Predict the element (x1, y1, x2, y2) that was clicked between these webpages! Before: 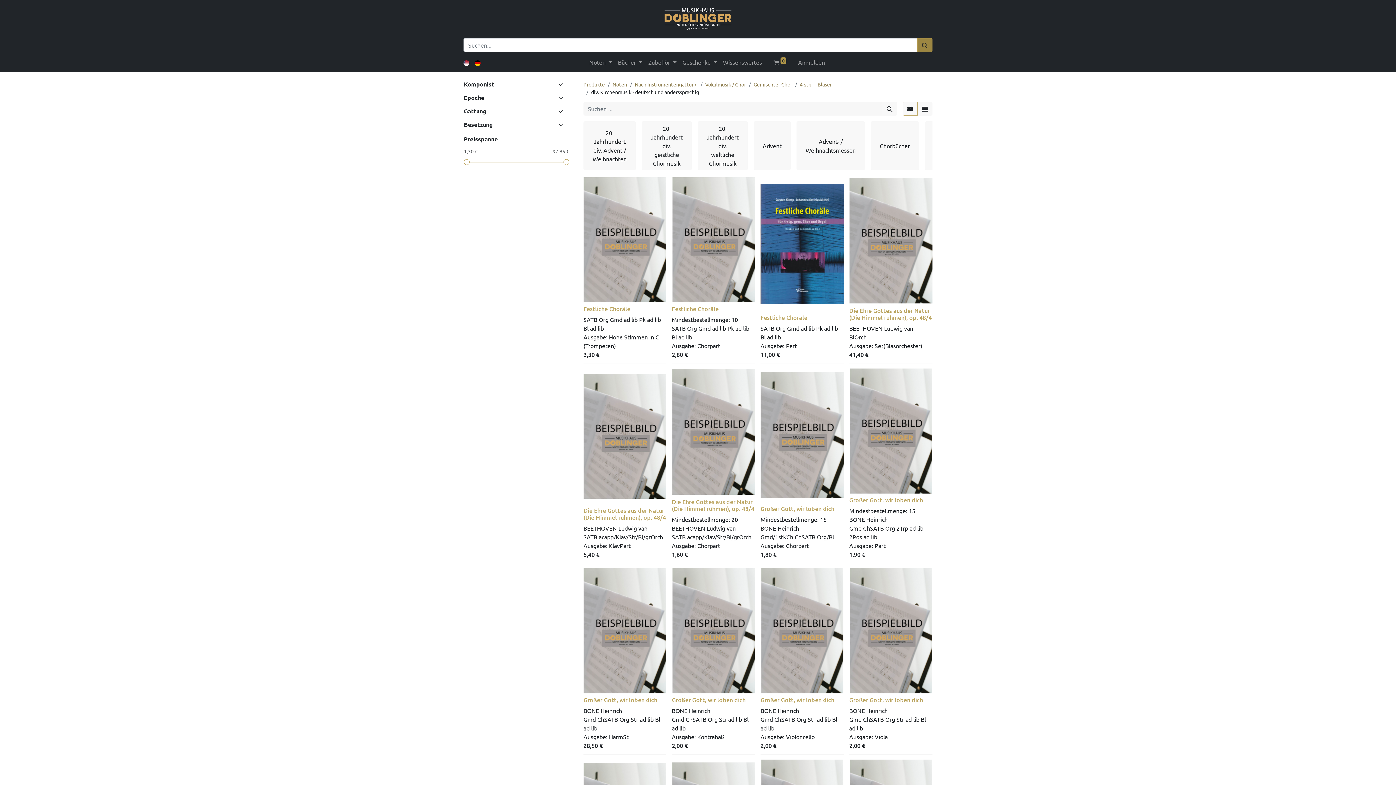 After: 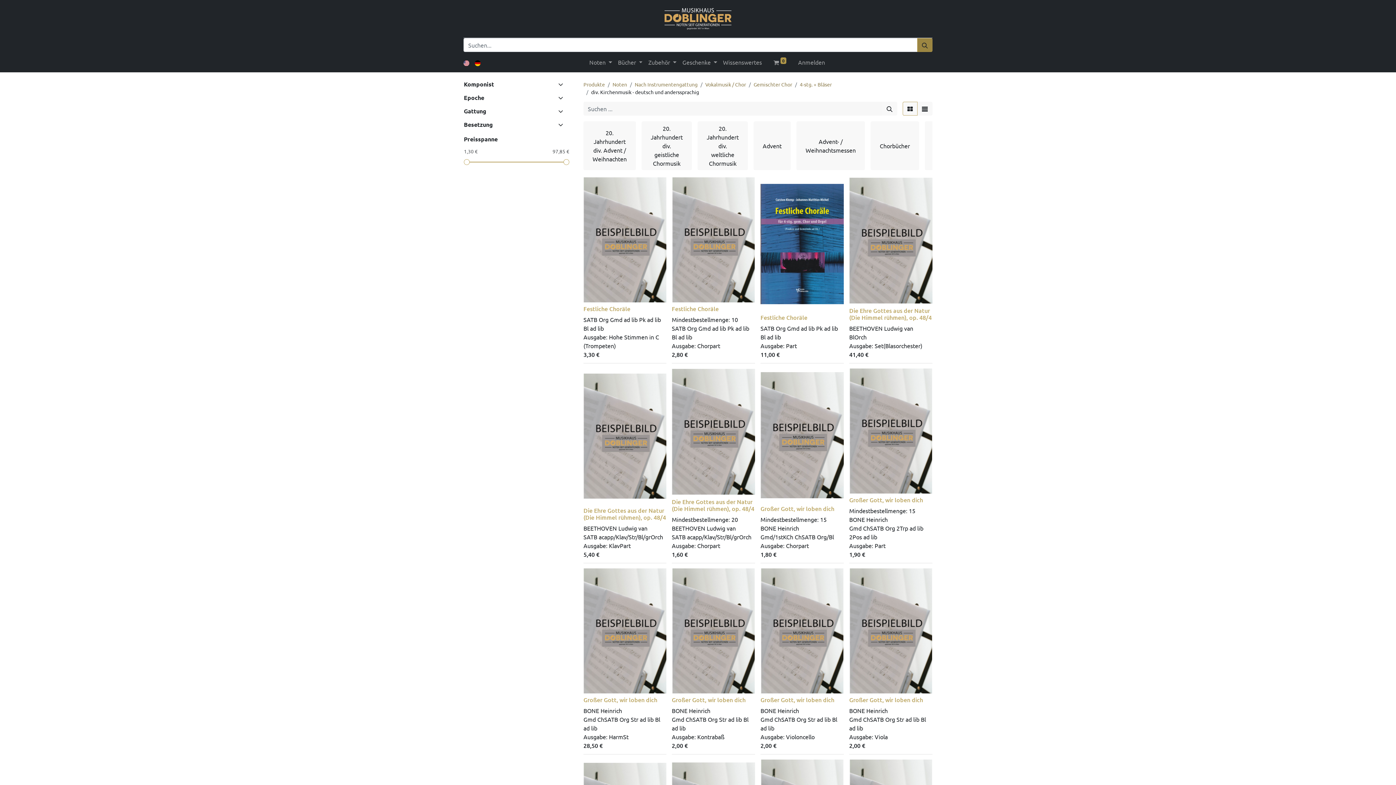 Action: label: Part bbox: (786, 342, 797, 349)